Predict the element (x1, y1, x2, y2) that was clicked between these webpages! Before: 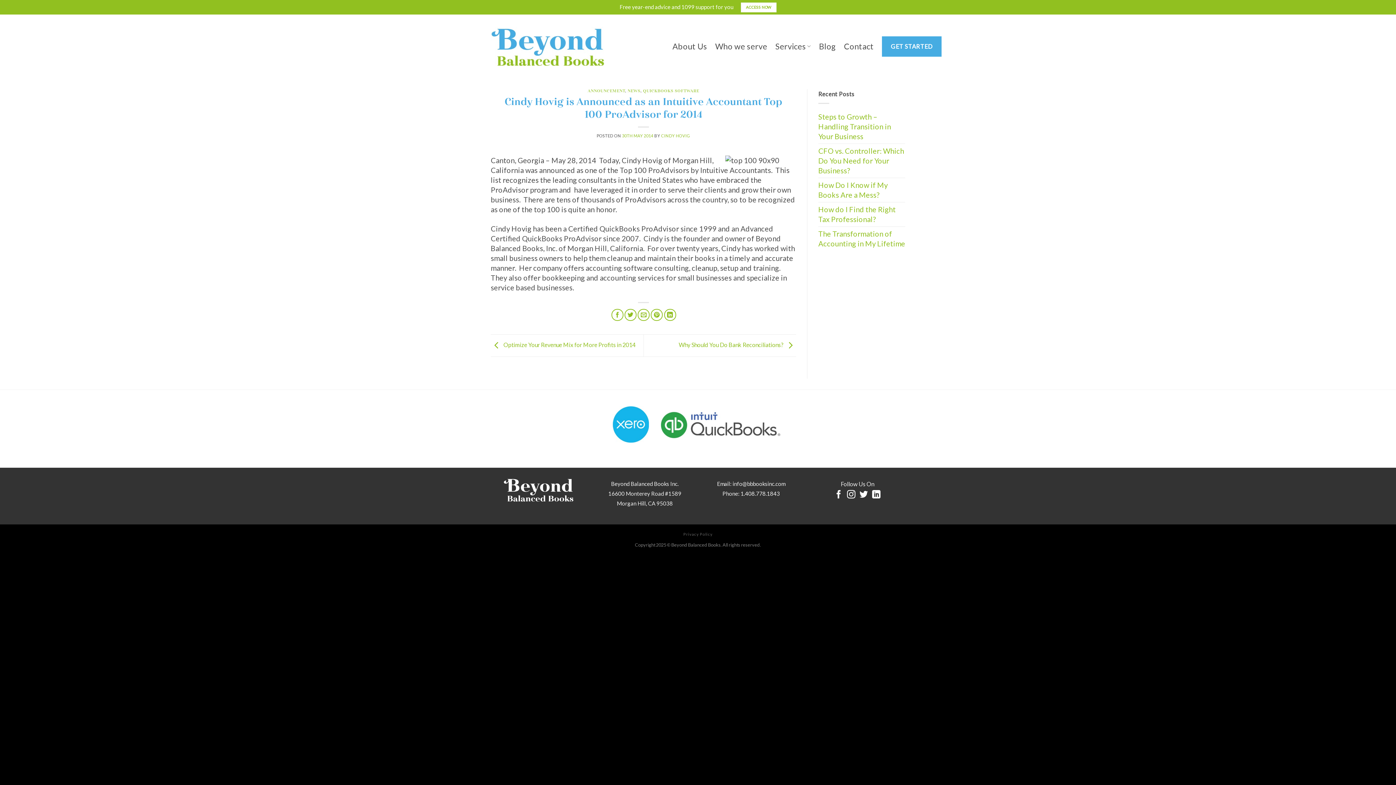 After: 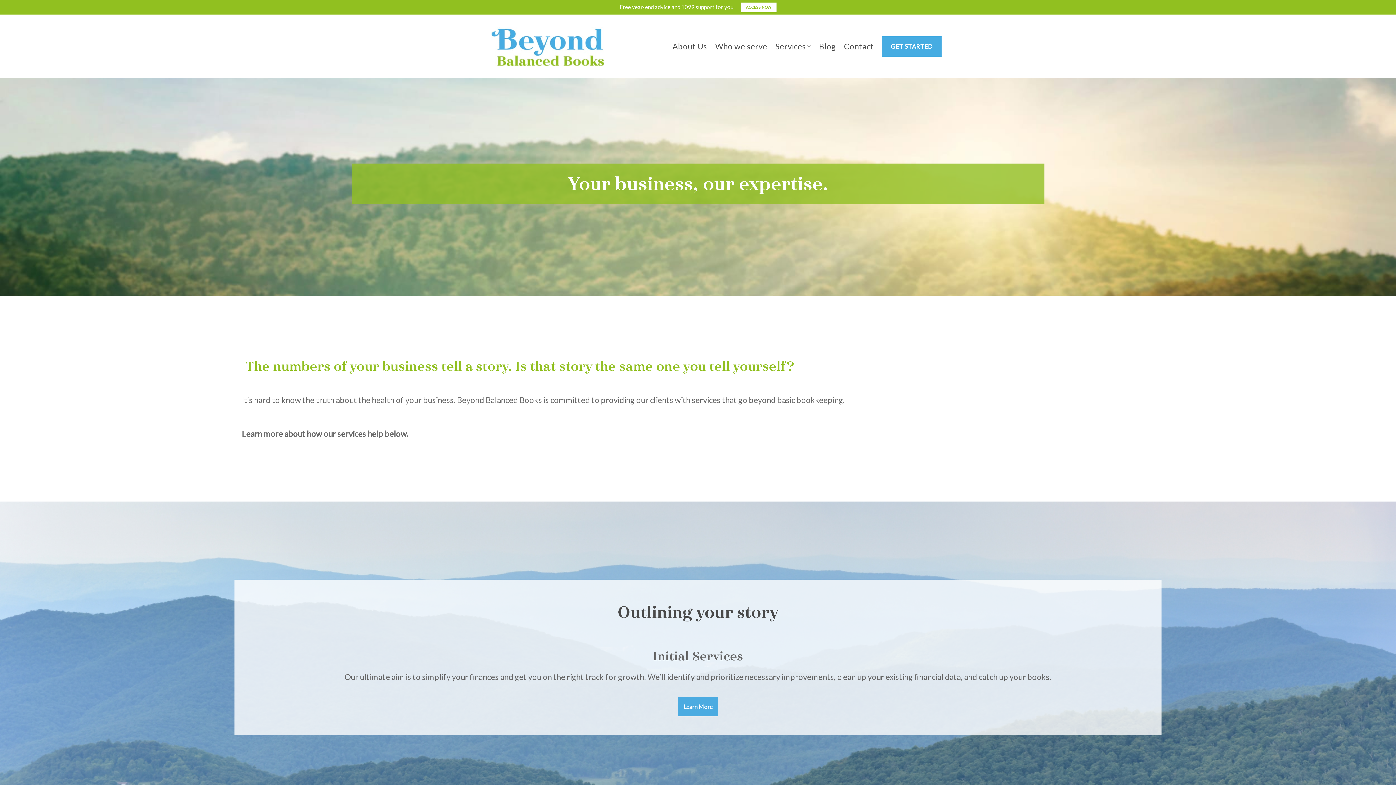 Action: bbox: (775, 39, 811, 53) label: Services